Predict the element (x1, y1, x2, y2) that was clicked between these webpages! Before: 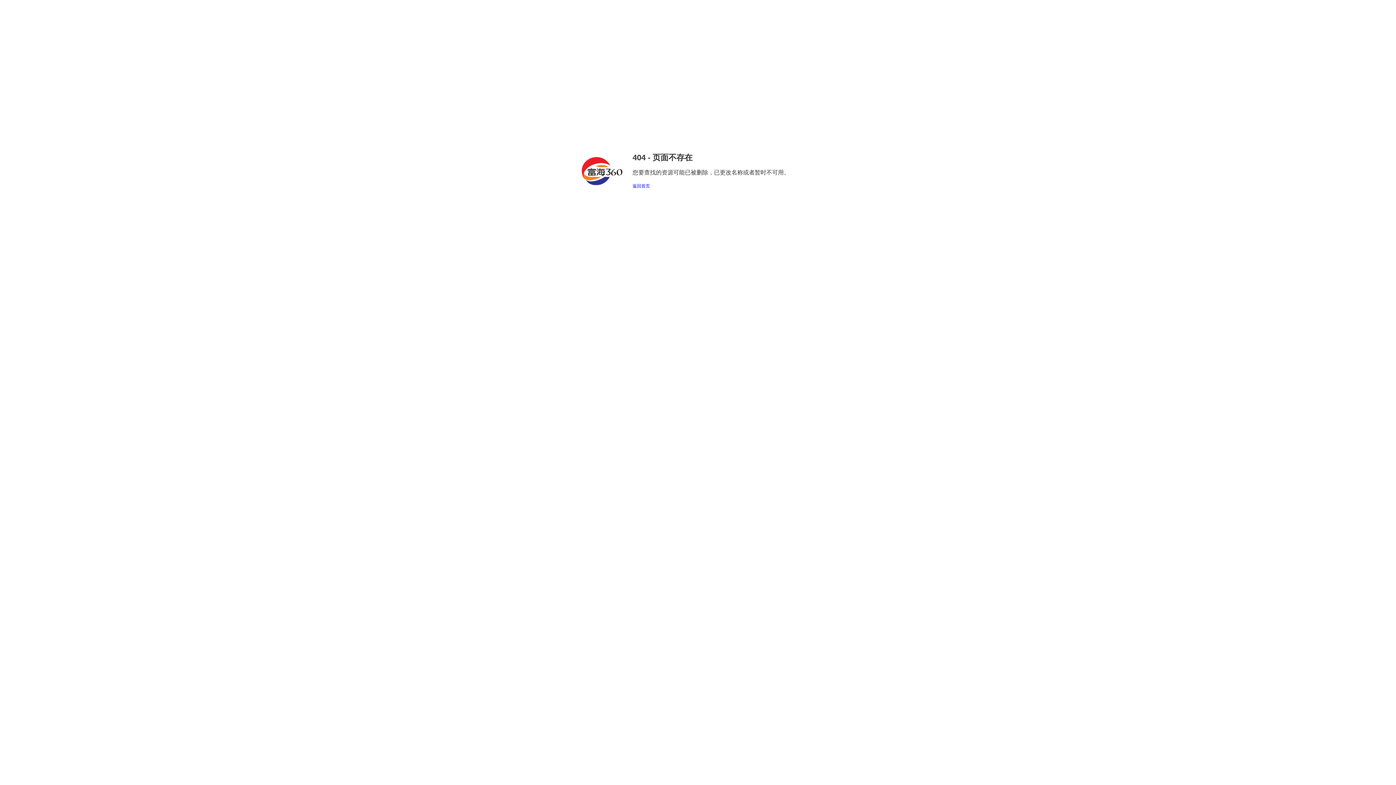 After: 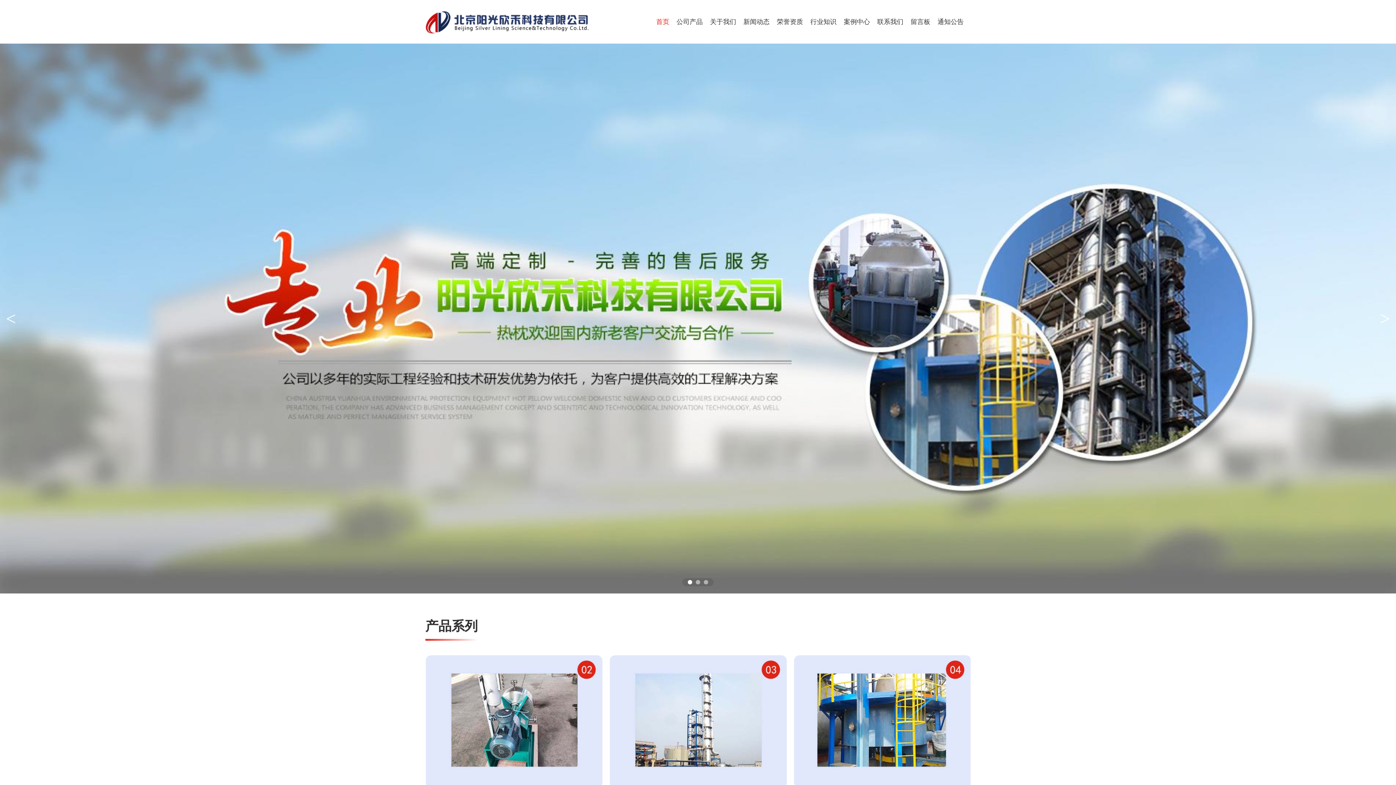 Action: bbox: (632, 183, 650, 188) label: 返回首页